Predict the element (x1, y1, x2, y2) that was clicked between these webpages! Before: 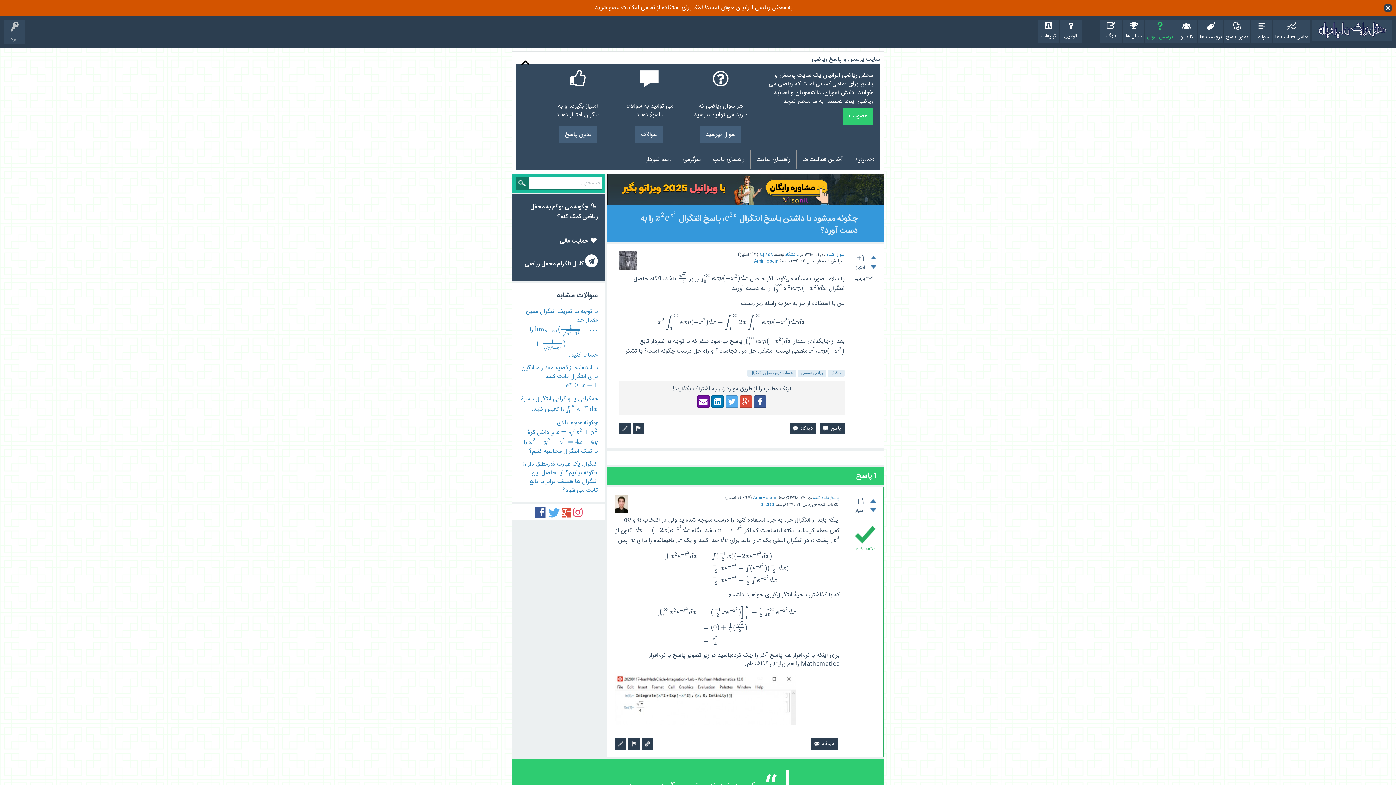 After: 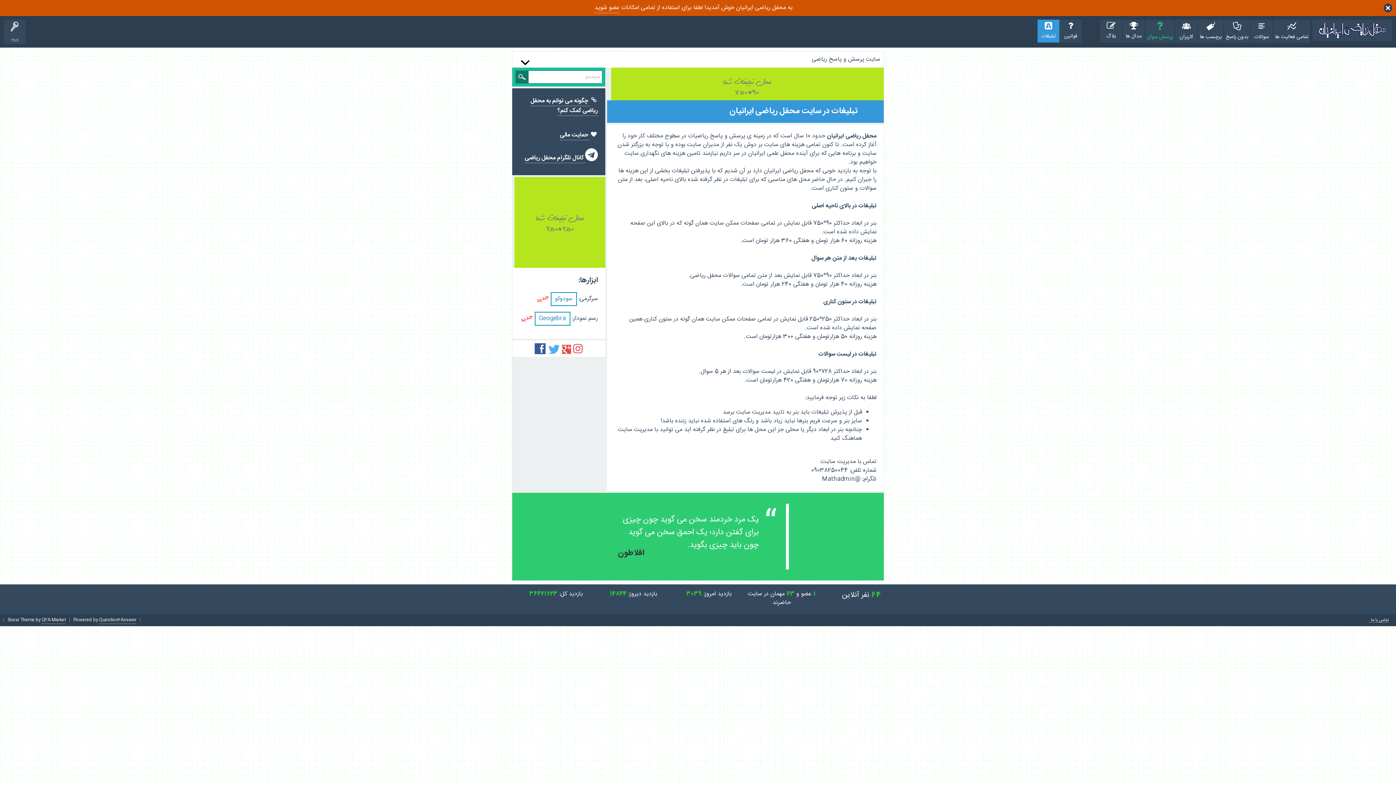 Action: bbox: (1037, 19, 1059, 42) label: تبلیغات